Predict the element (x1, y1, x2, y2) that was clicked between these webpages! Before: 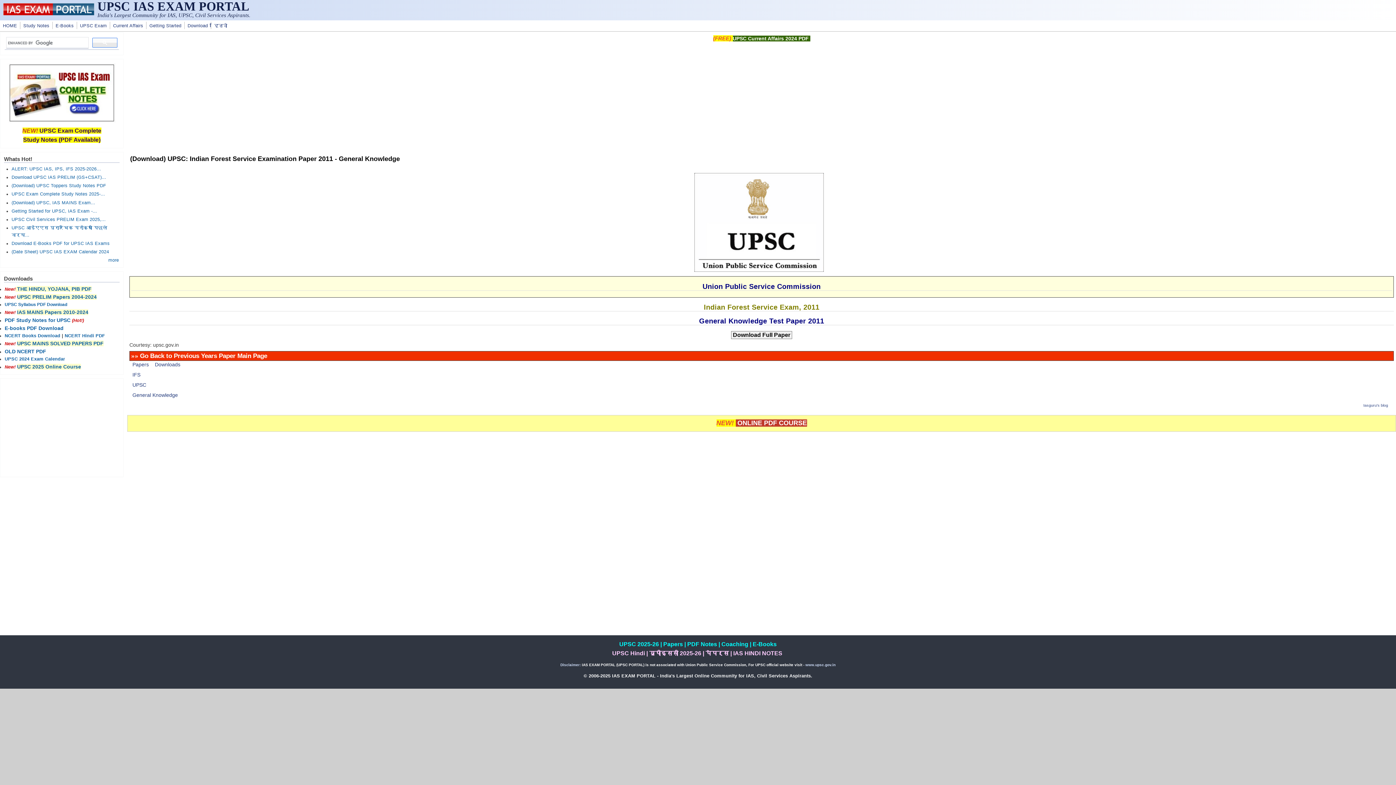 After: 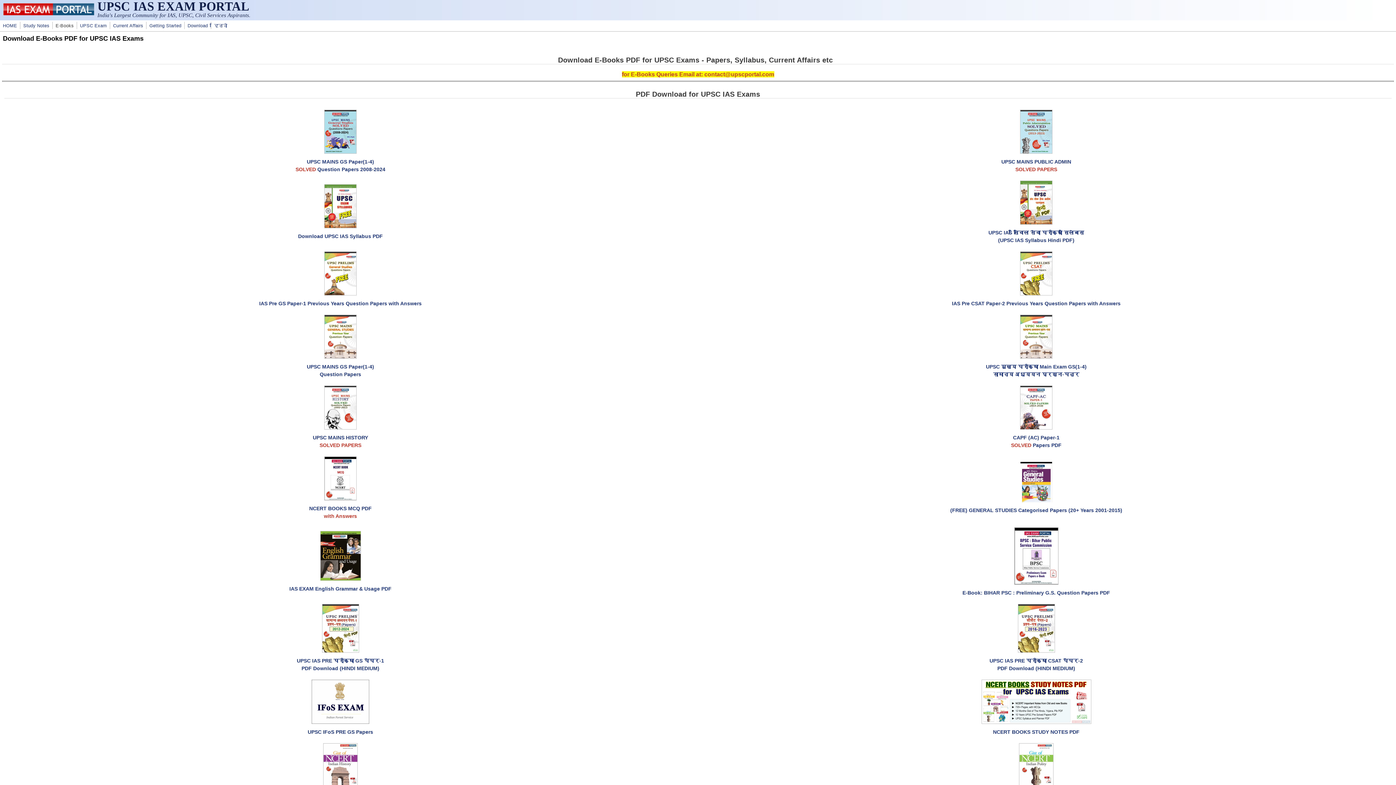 Action: label: E-Books bbox: (54, 22, 75, 29)